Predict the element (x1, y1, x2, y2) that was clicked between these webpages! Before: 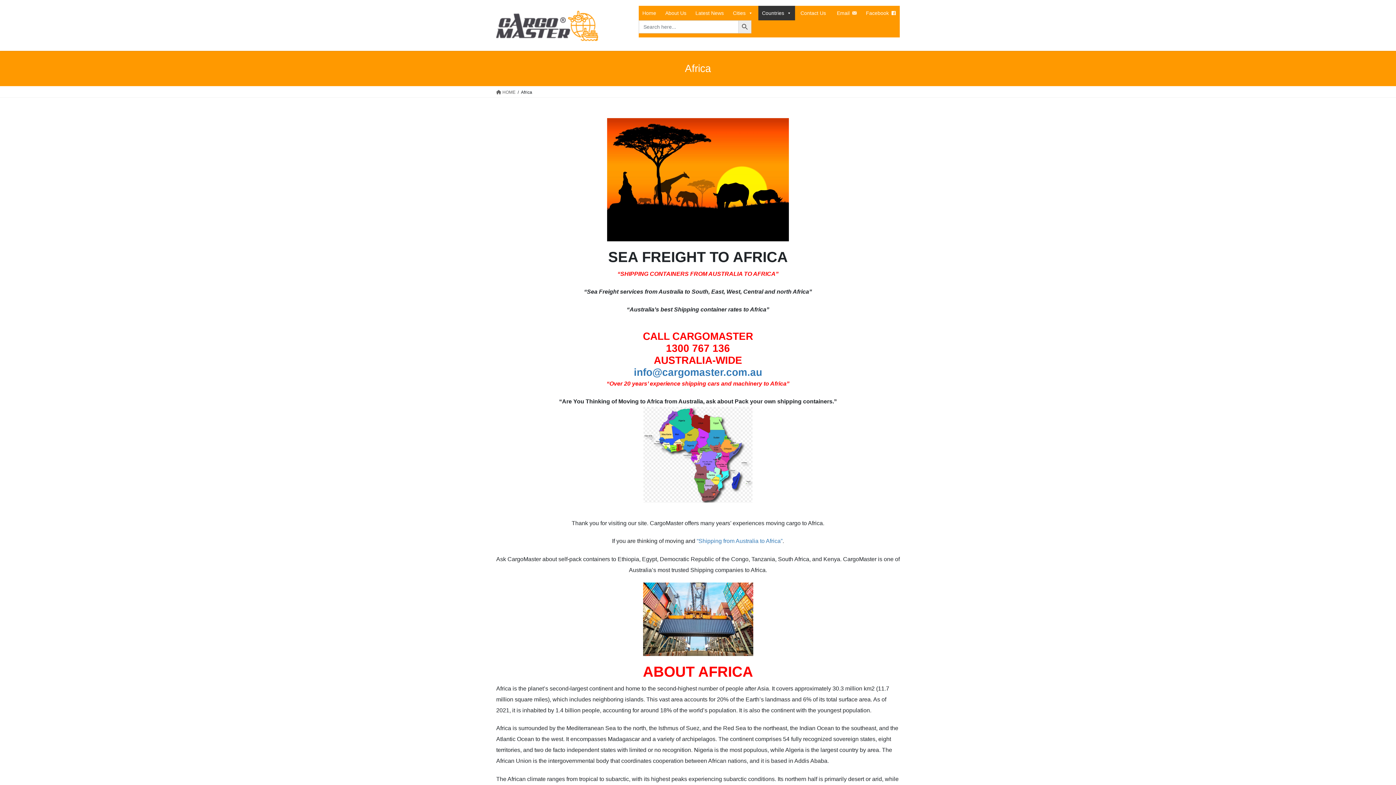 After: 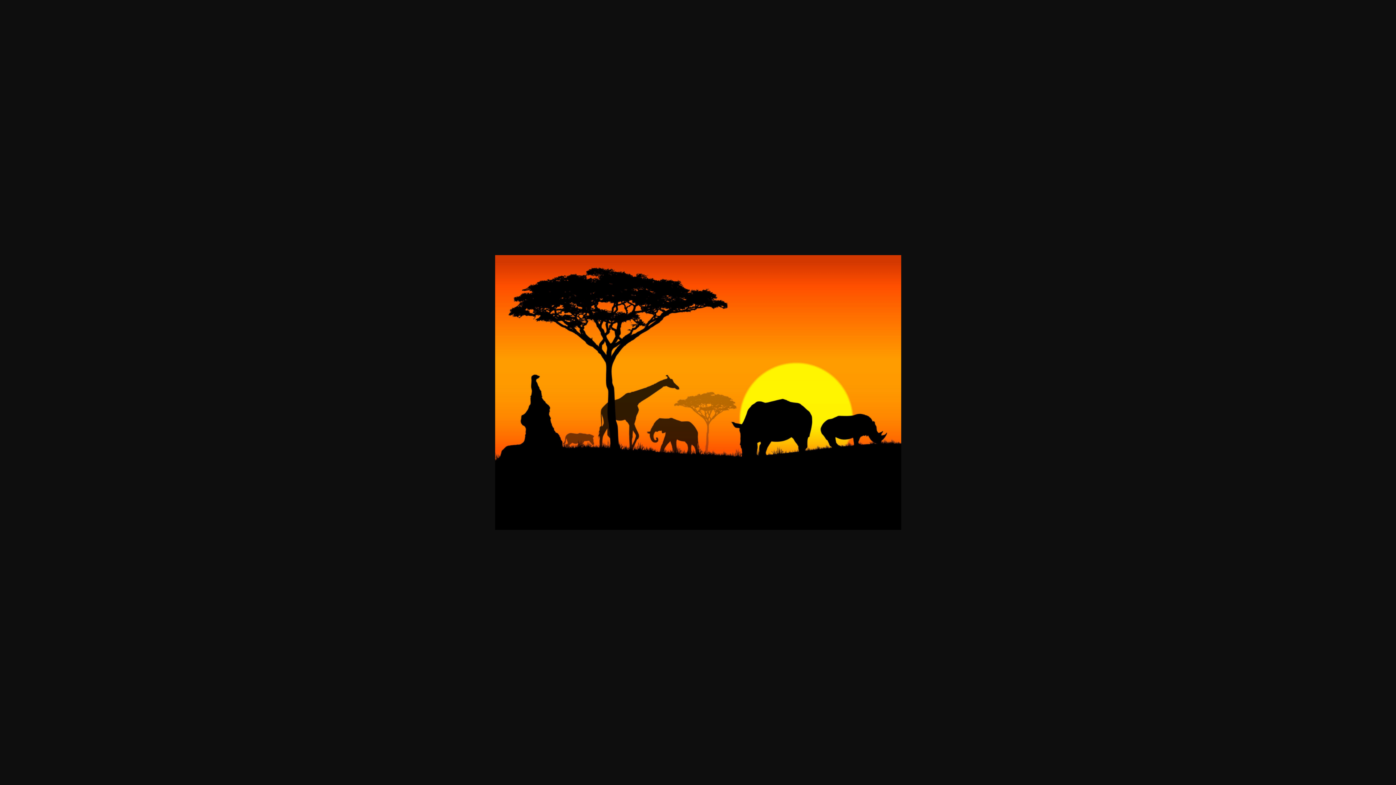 Action: bbox: (496, 118, 900, 241)